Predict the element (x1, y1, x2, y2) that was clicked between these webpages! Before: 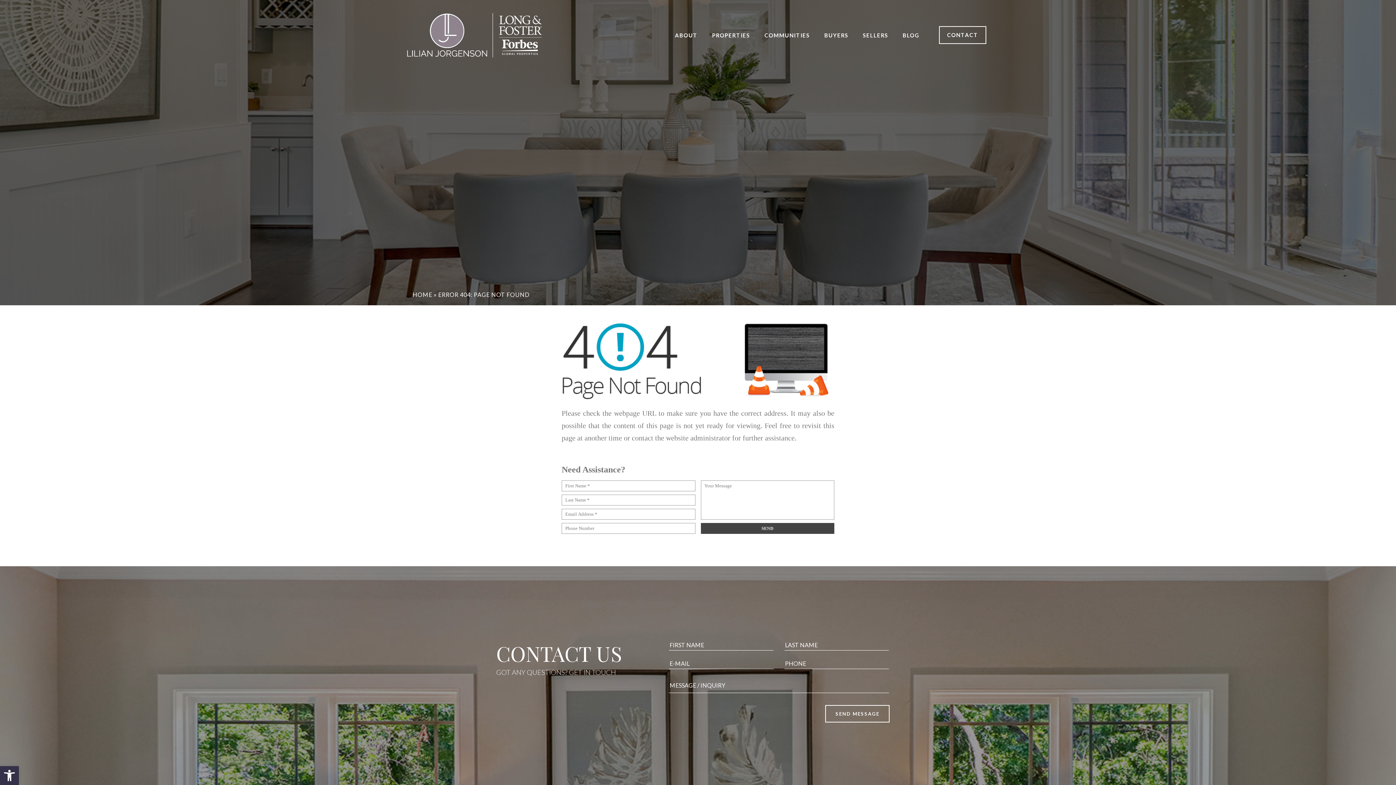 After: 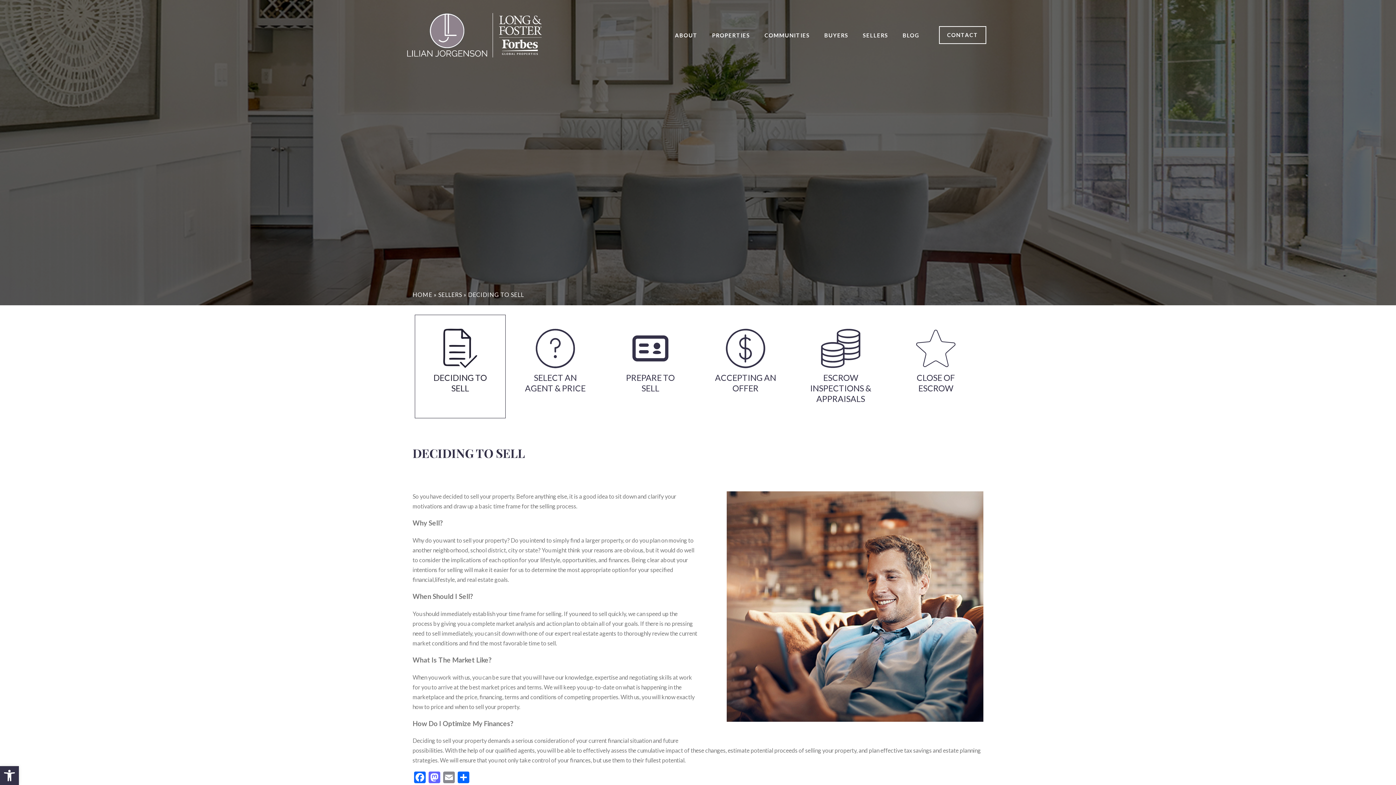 Action: label: SELLERS bbox: (863, 31, 888, 38)